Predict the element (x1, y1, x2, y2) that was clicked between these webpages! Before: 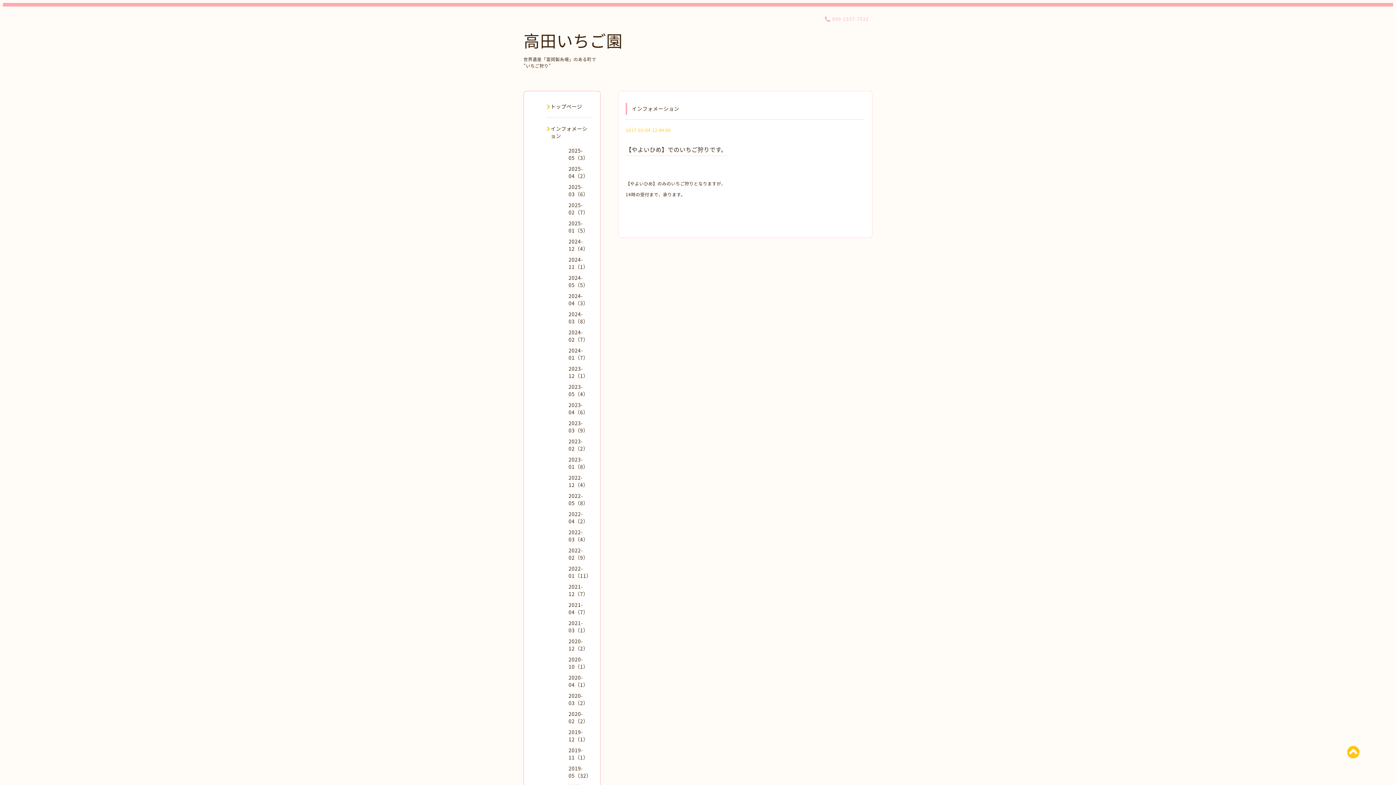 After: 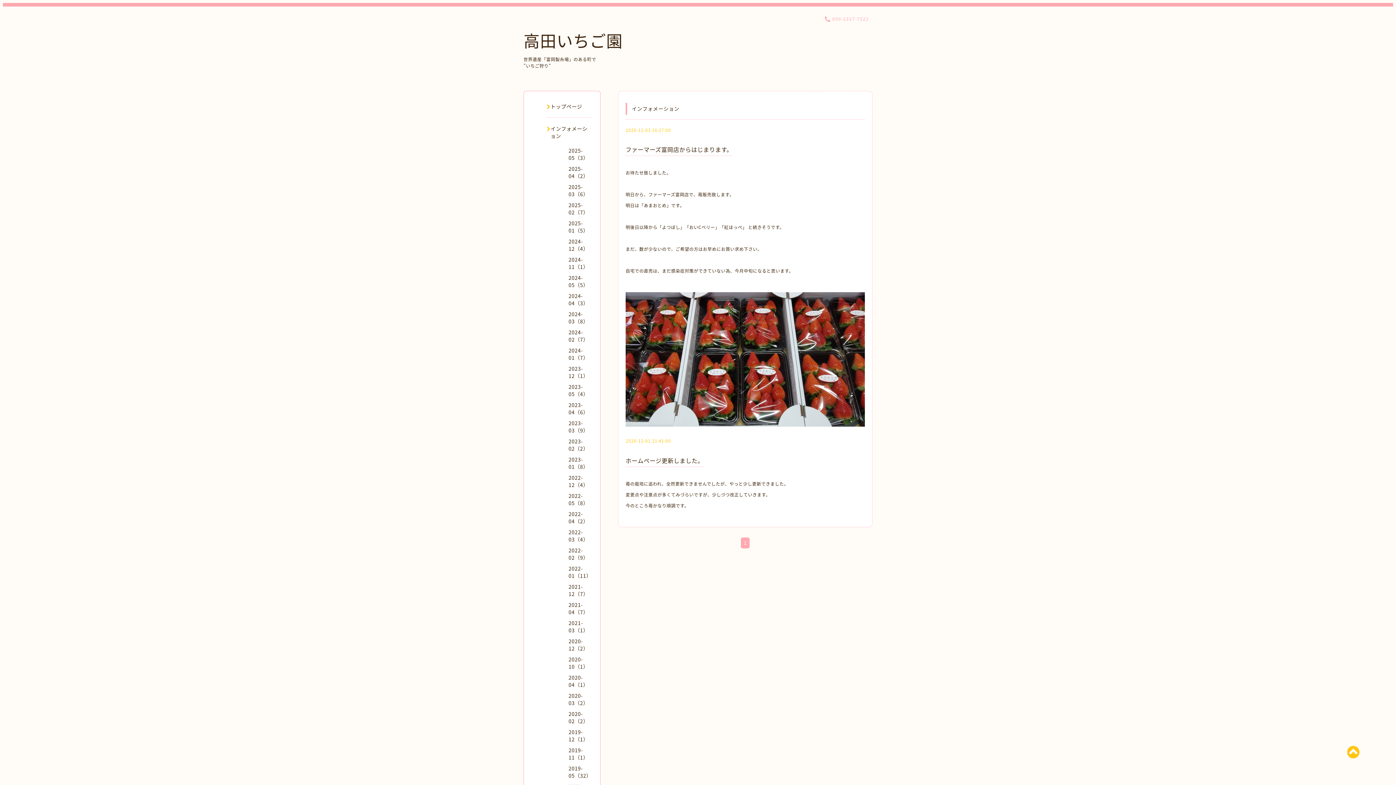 Action: bbox: (568, 637, 588, 652) label: 2020-12（2）